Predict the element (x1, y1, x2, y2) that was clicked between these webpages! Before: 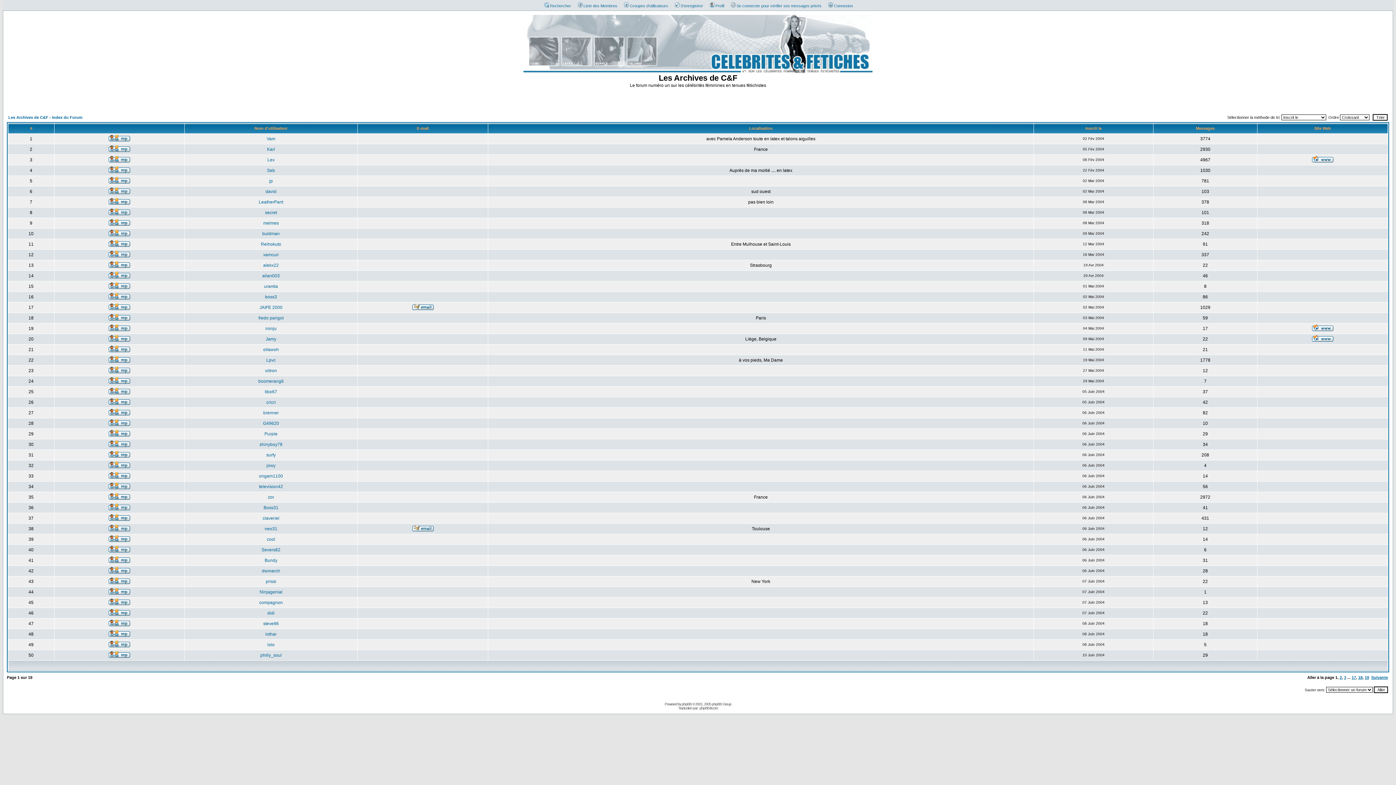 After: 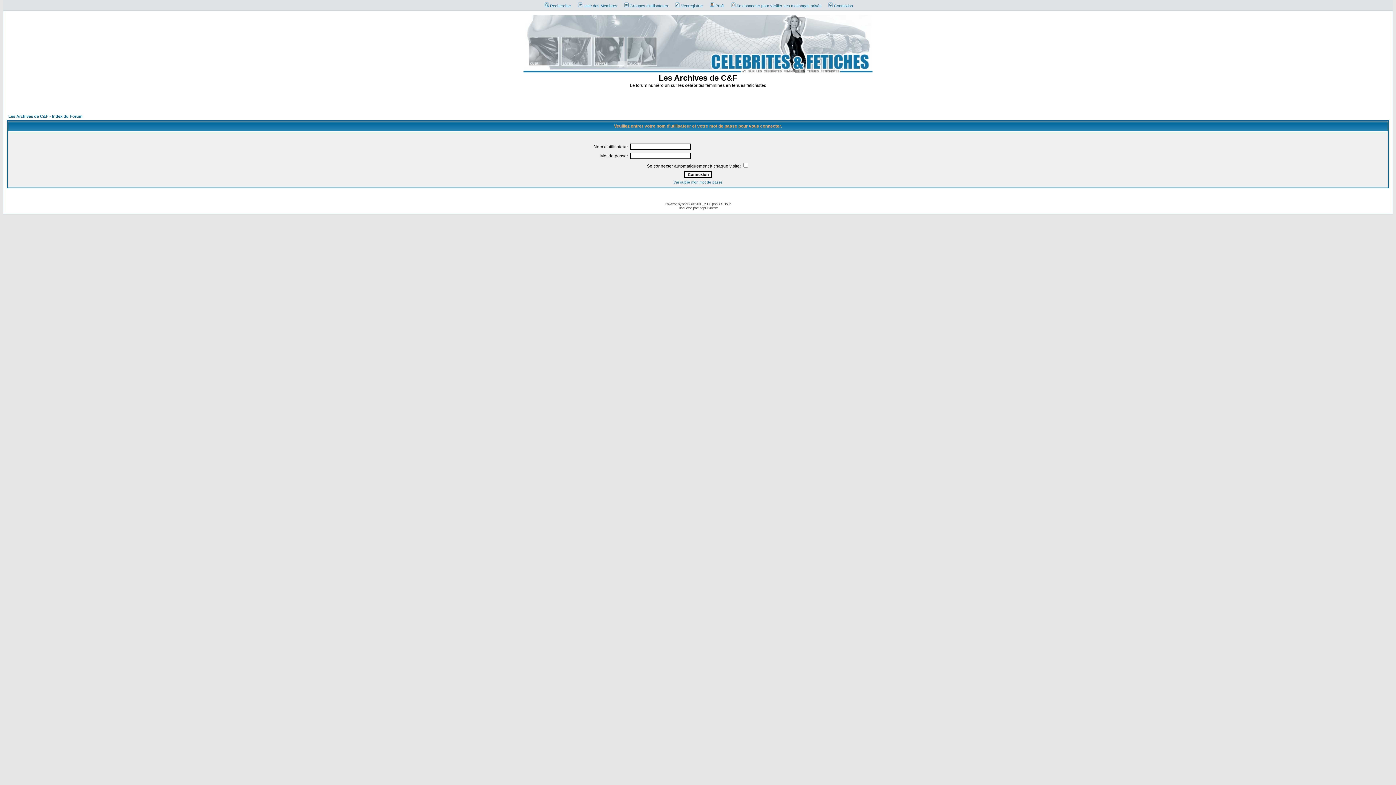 Action: bbox: (108, 526, 130, 532)